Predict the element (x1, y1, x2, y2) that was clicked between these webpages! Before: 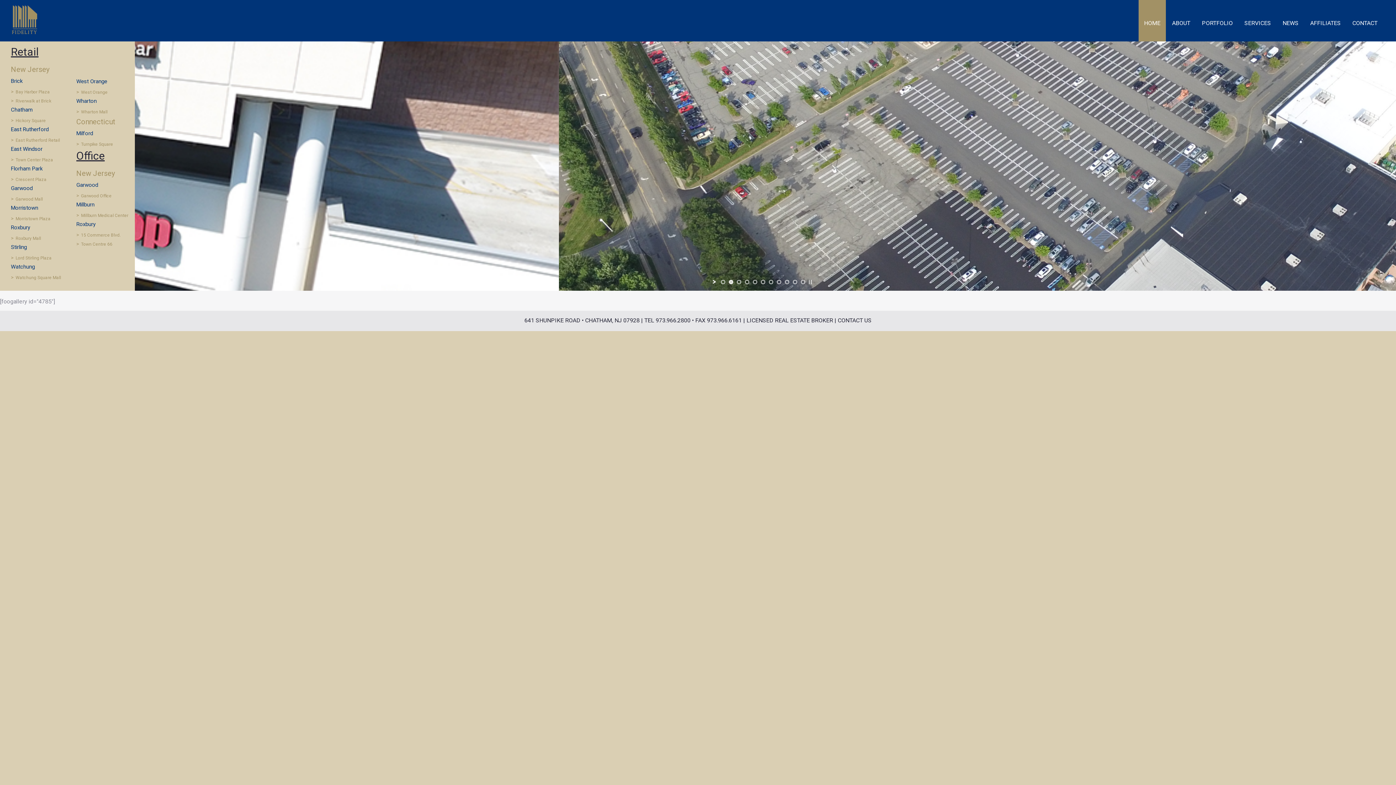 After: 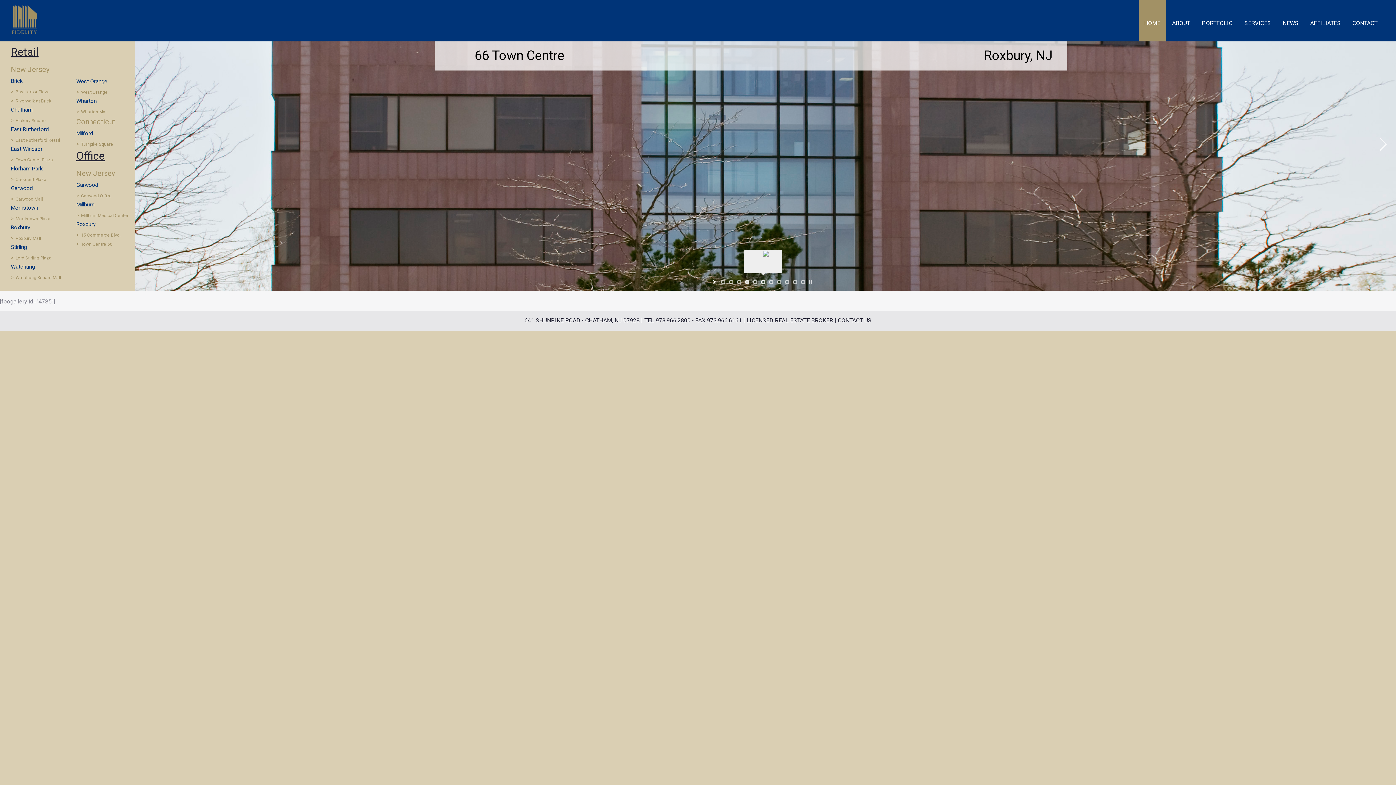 Action: bbox: (761, 280, 765, 284) label: jump to slide 6